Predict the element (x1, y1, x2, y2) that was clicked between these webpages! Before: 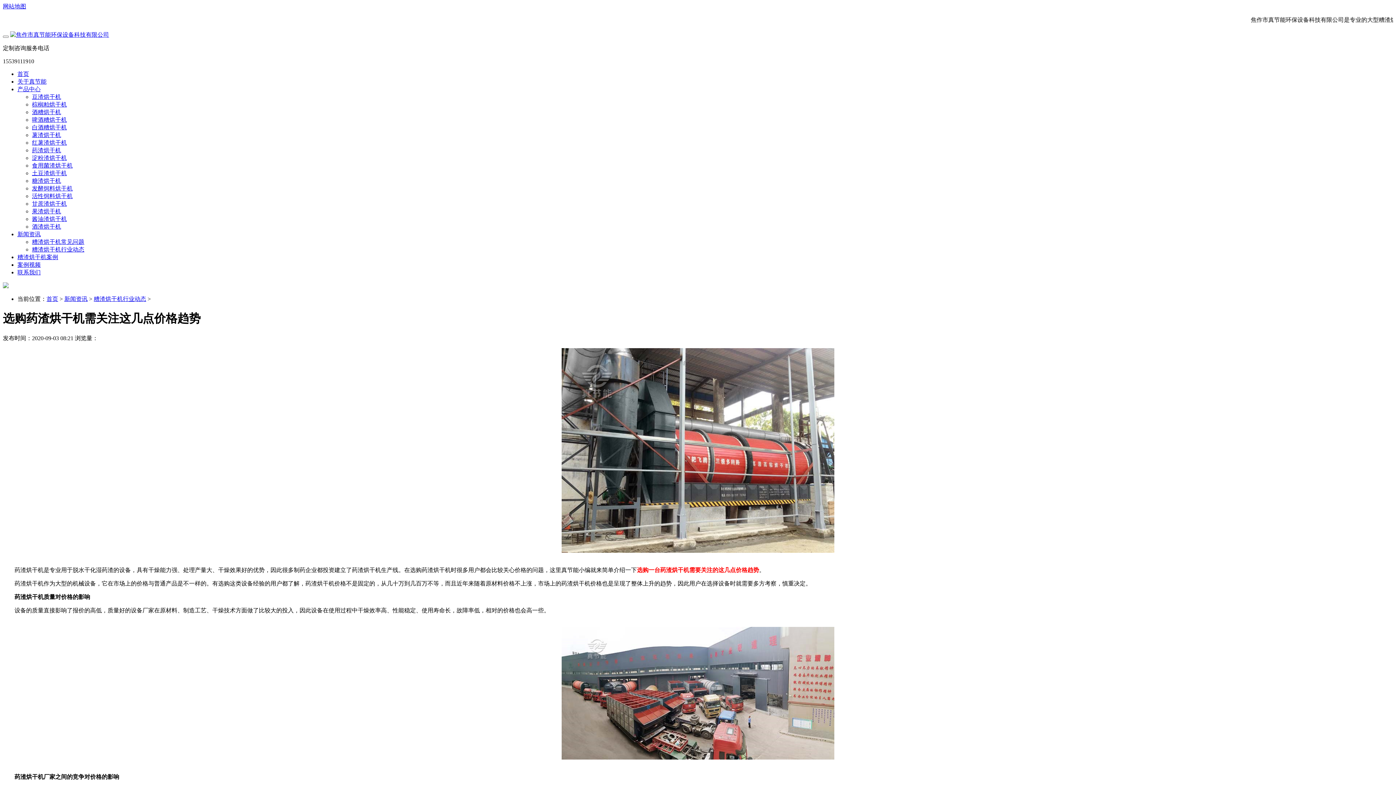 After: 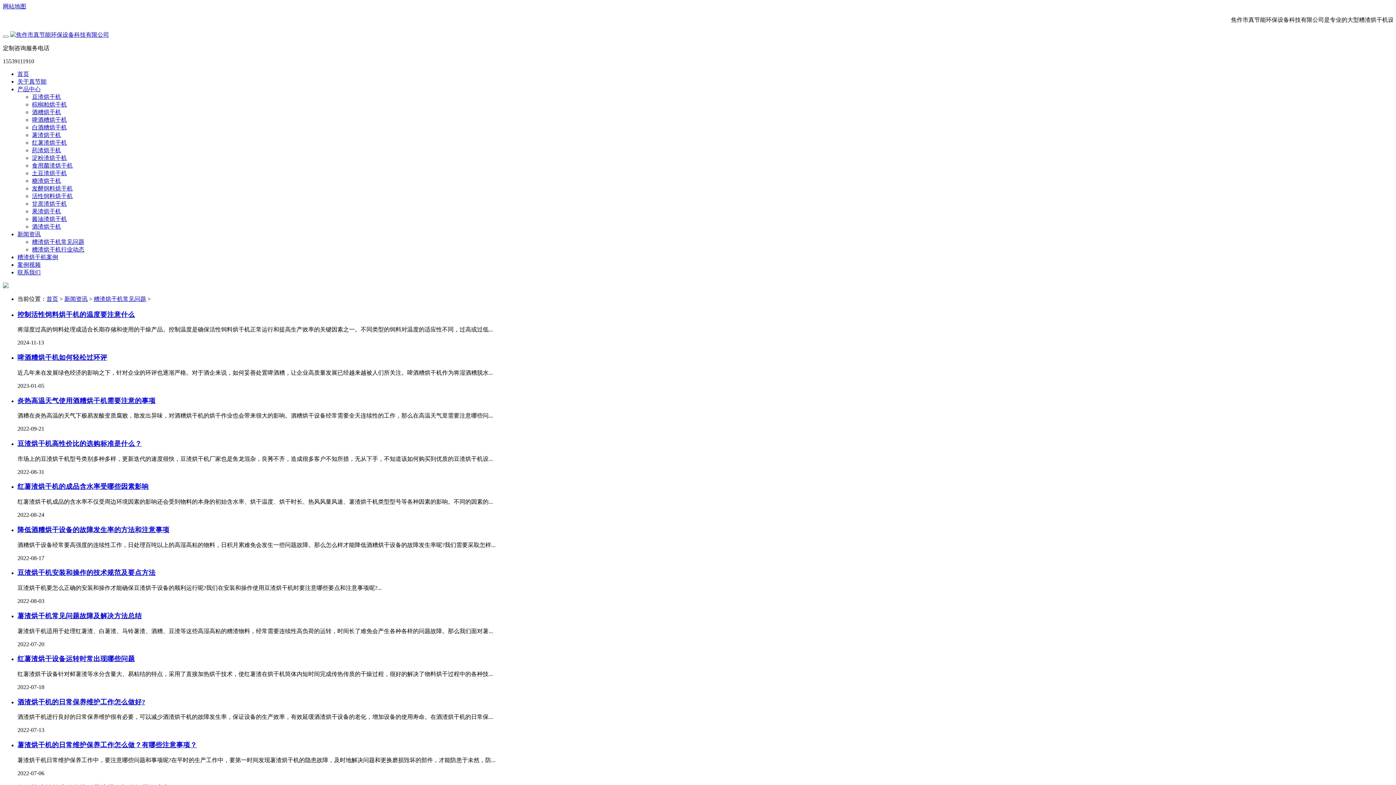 Action: label: 糟渣烘干机常见问题 bbox: (32, 238, 84, 245)